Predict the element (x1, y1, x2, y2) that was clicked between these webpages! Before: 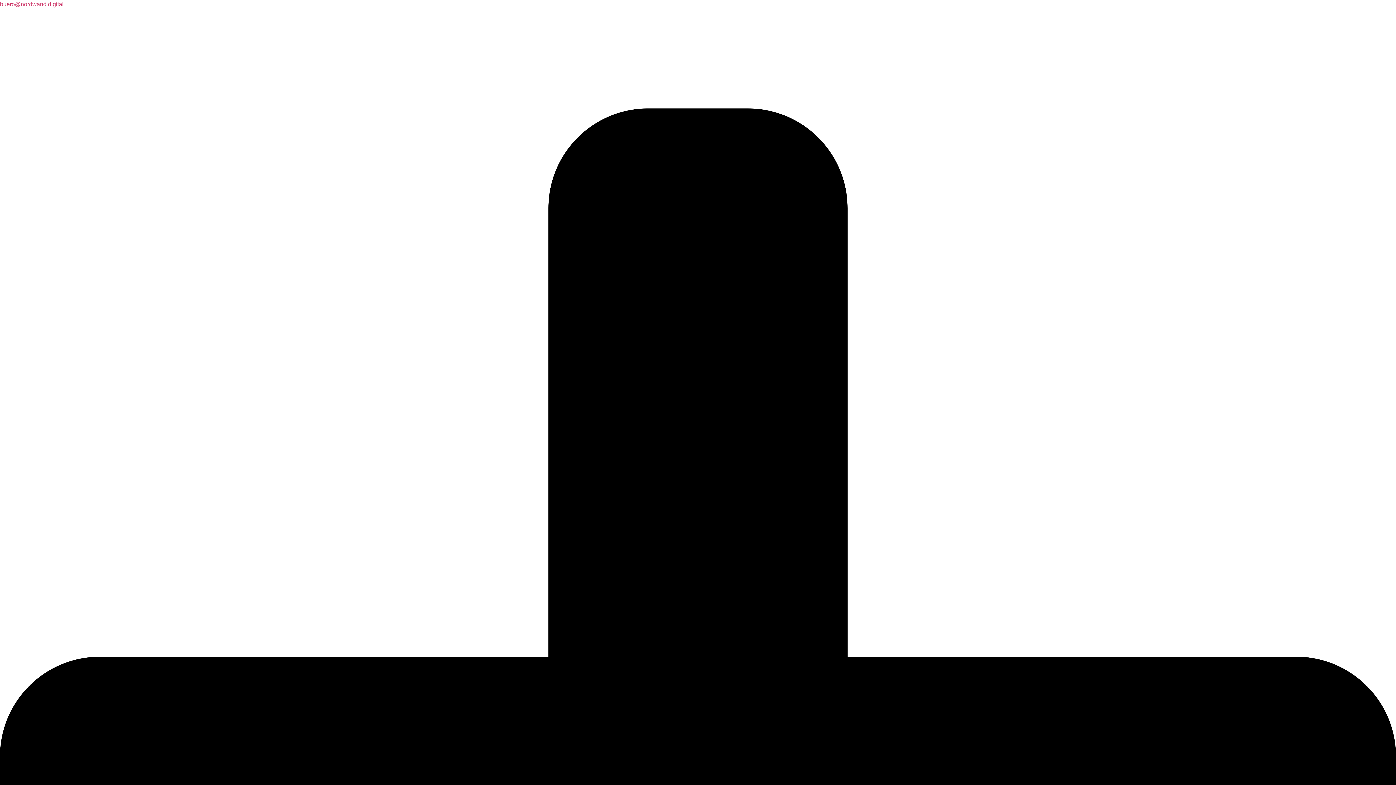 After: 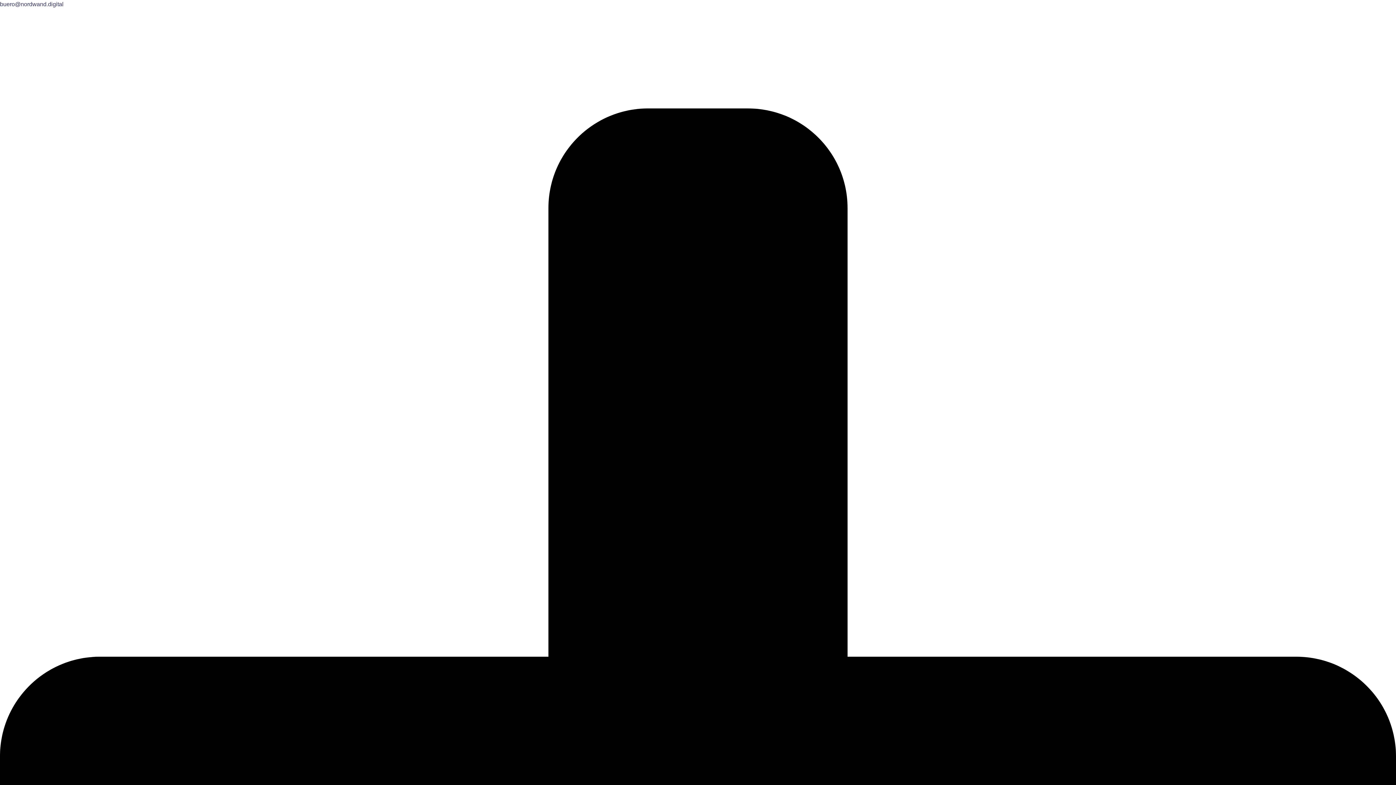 Action: bbox: (0, 1, 63, 7) label: buero@nordwand.digital